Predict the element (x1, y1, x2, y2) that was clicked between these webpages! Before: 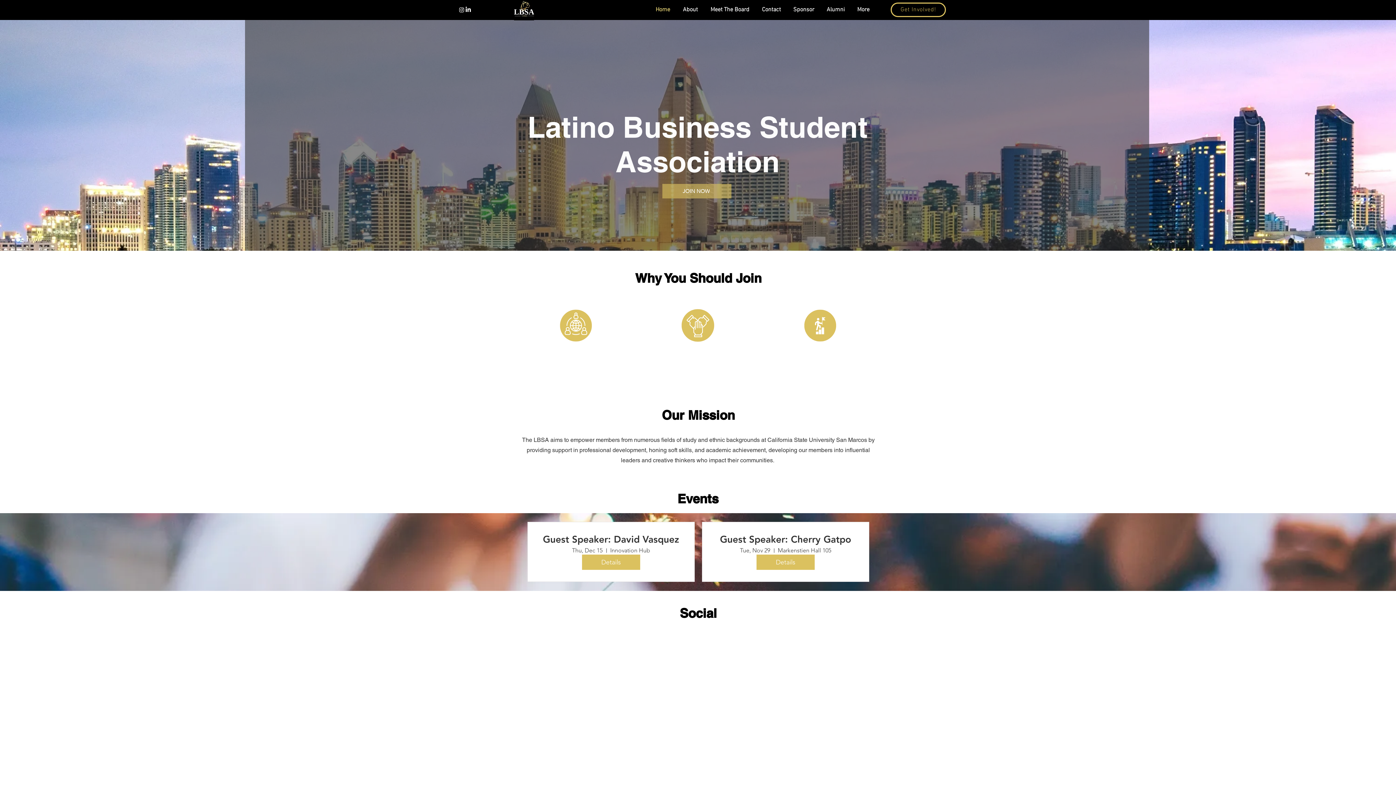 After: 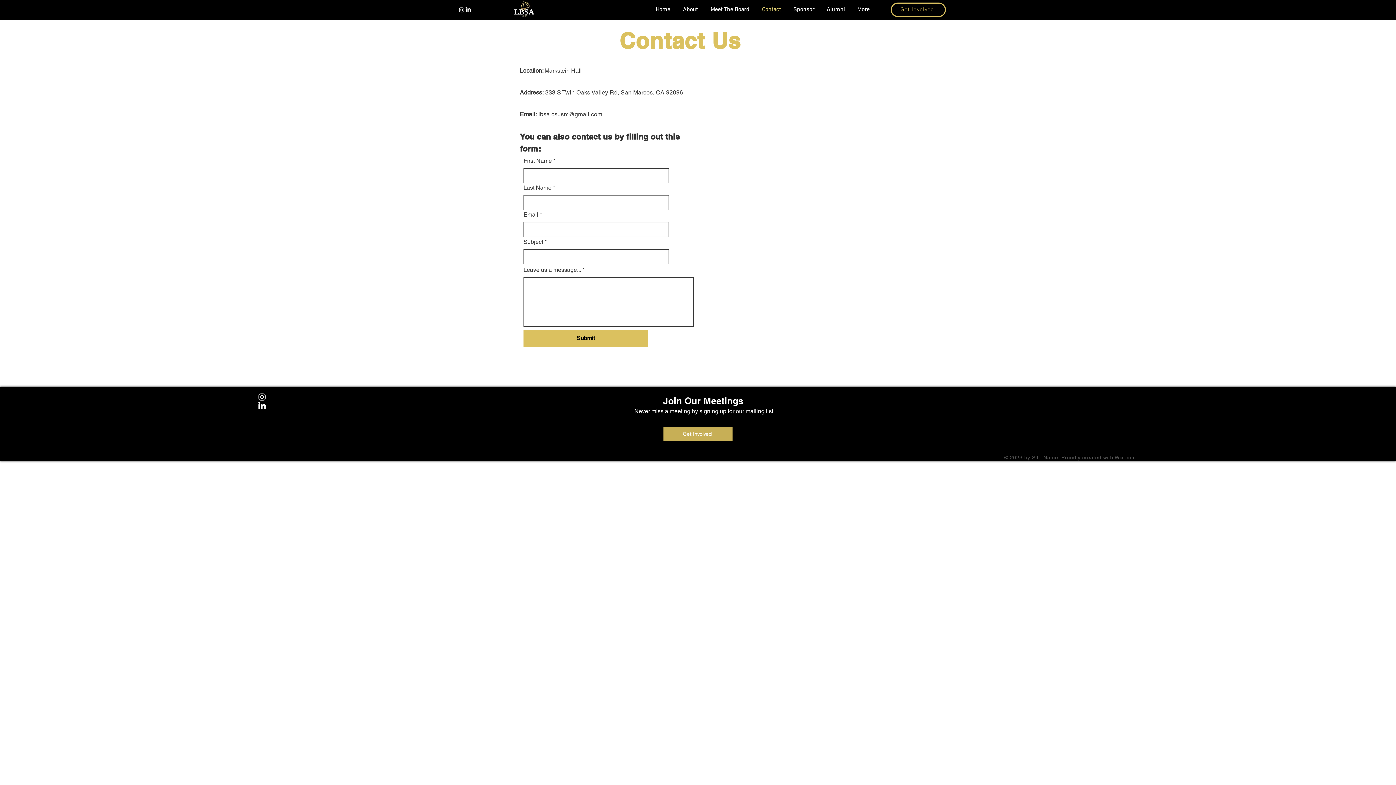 Action: label: Contact bbox: (756, 0, 787, 18)